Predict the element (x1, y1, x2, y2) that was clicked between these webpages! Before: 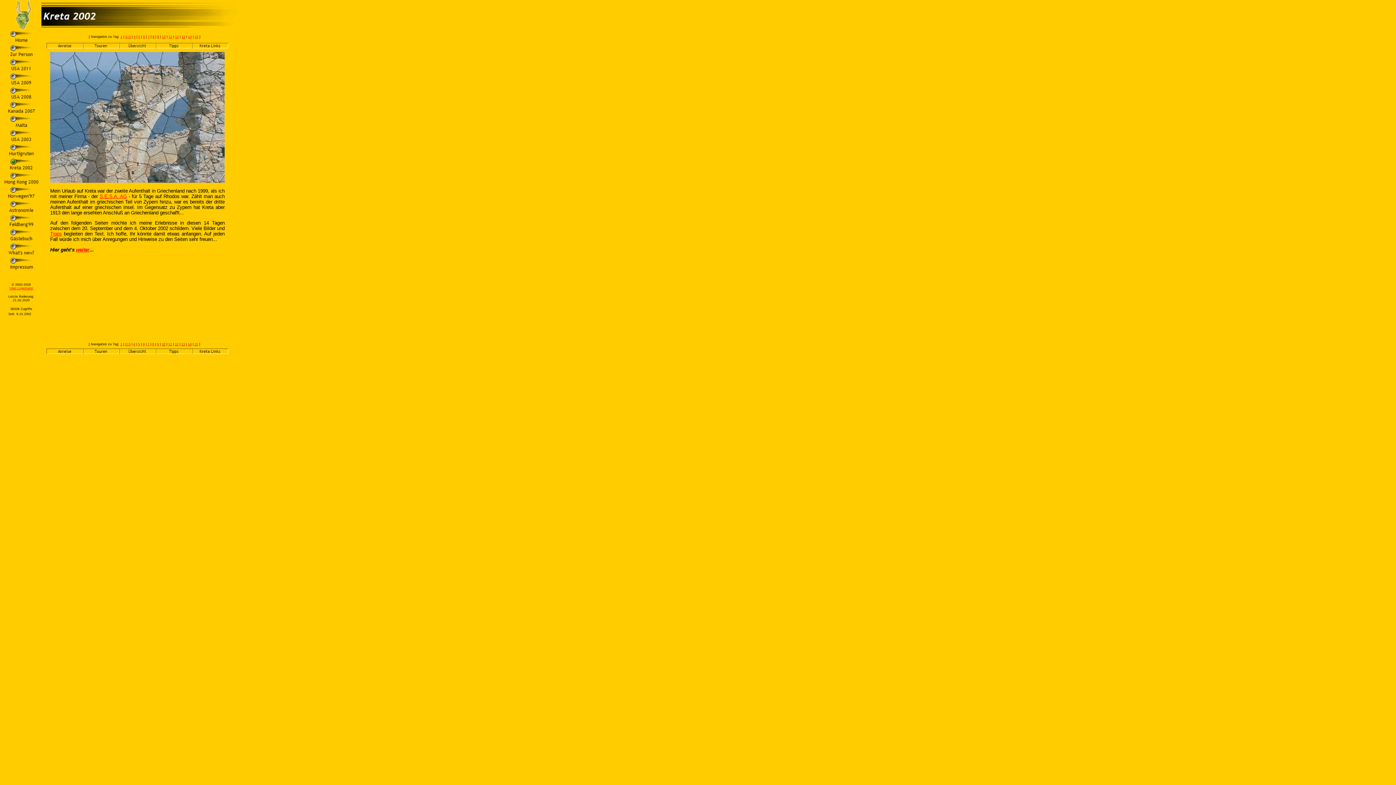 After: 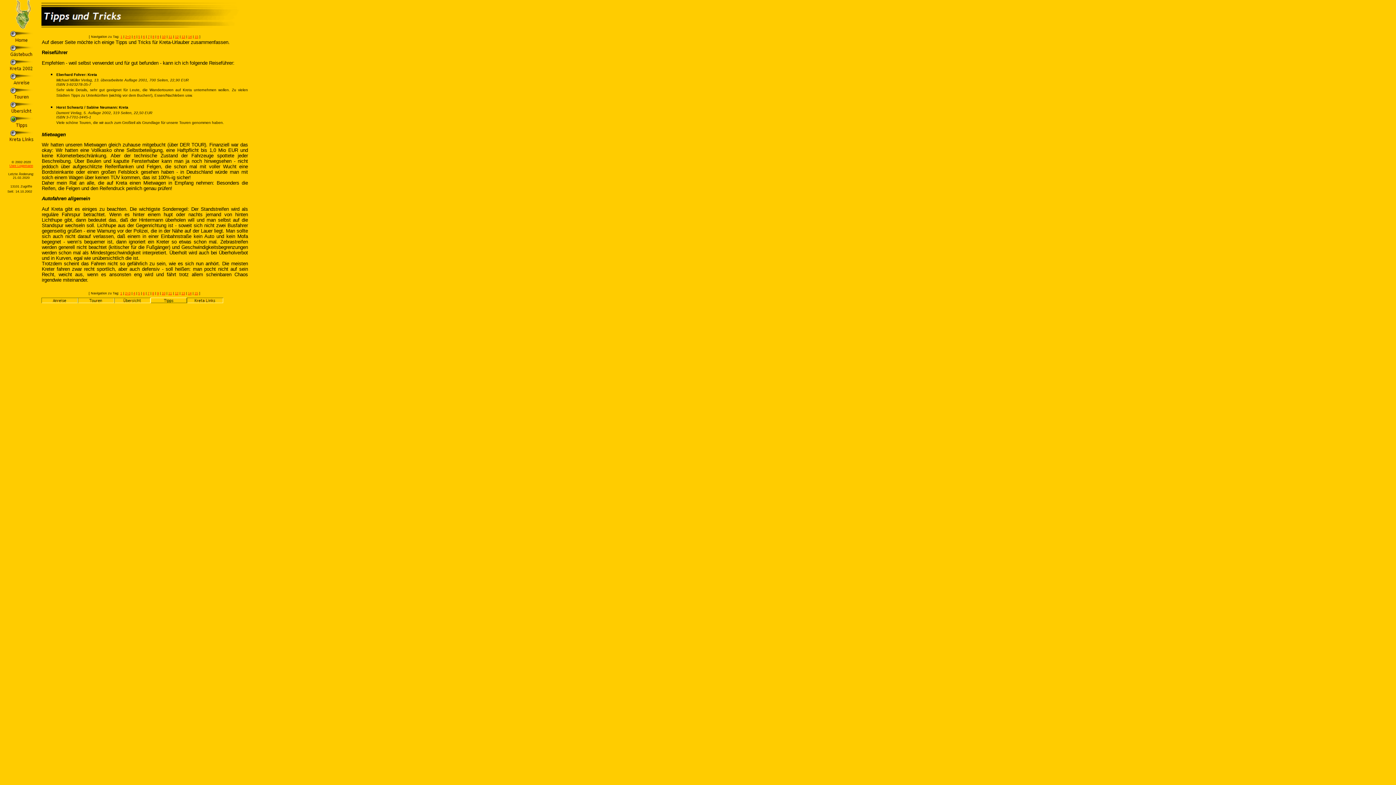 Action: bbox: (155, 349, 192, 355)